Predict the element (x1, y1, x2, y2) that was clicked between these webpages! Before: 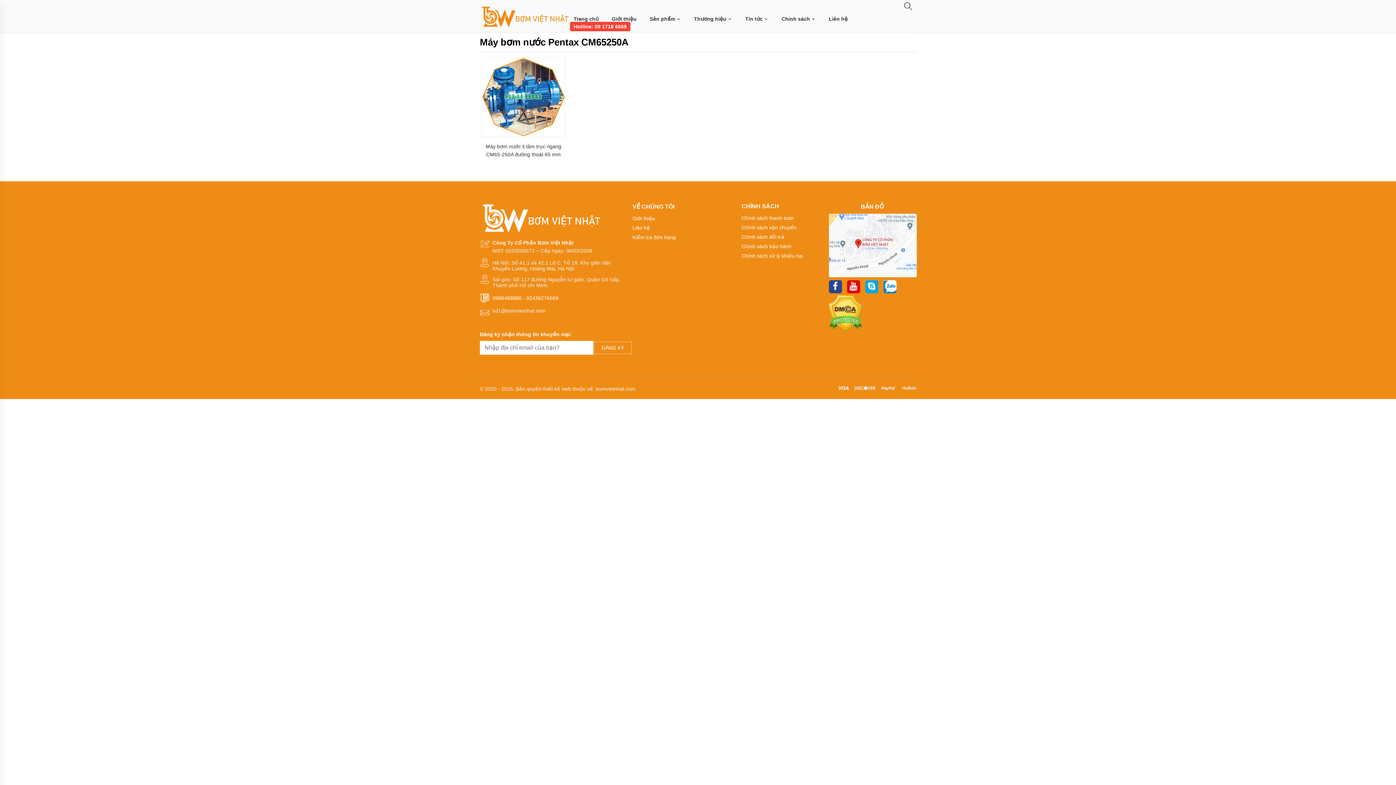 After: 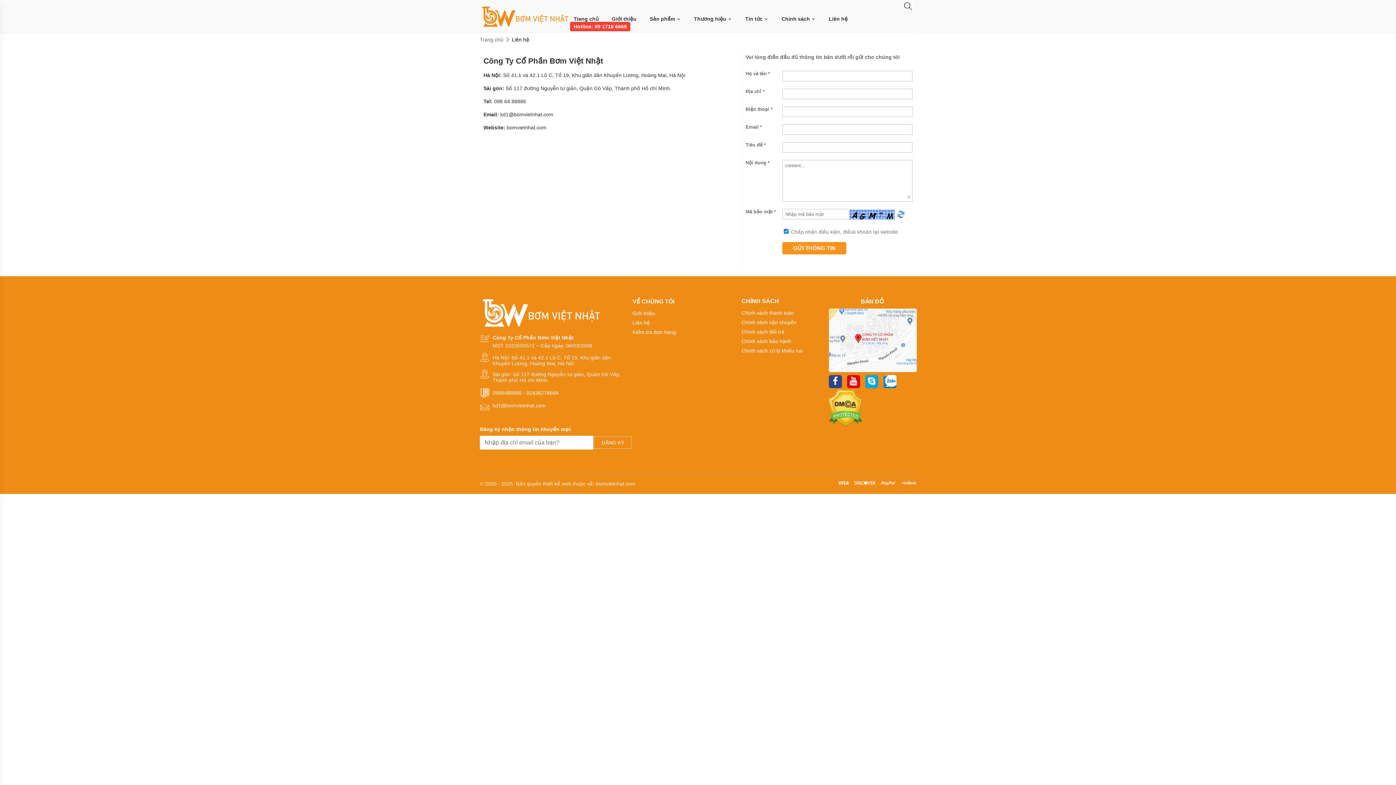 Action: label: Liên hệ bbox: (825, 16, 851, 21)